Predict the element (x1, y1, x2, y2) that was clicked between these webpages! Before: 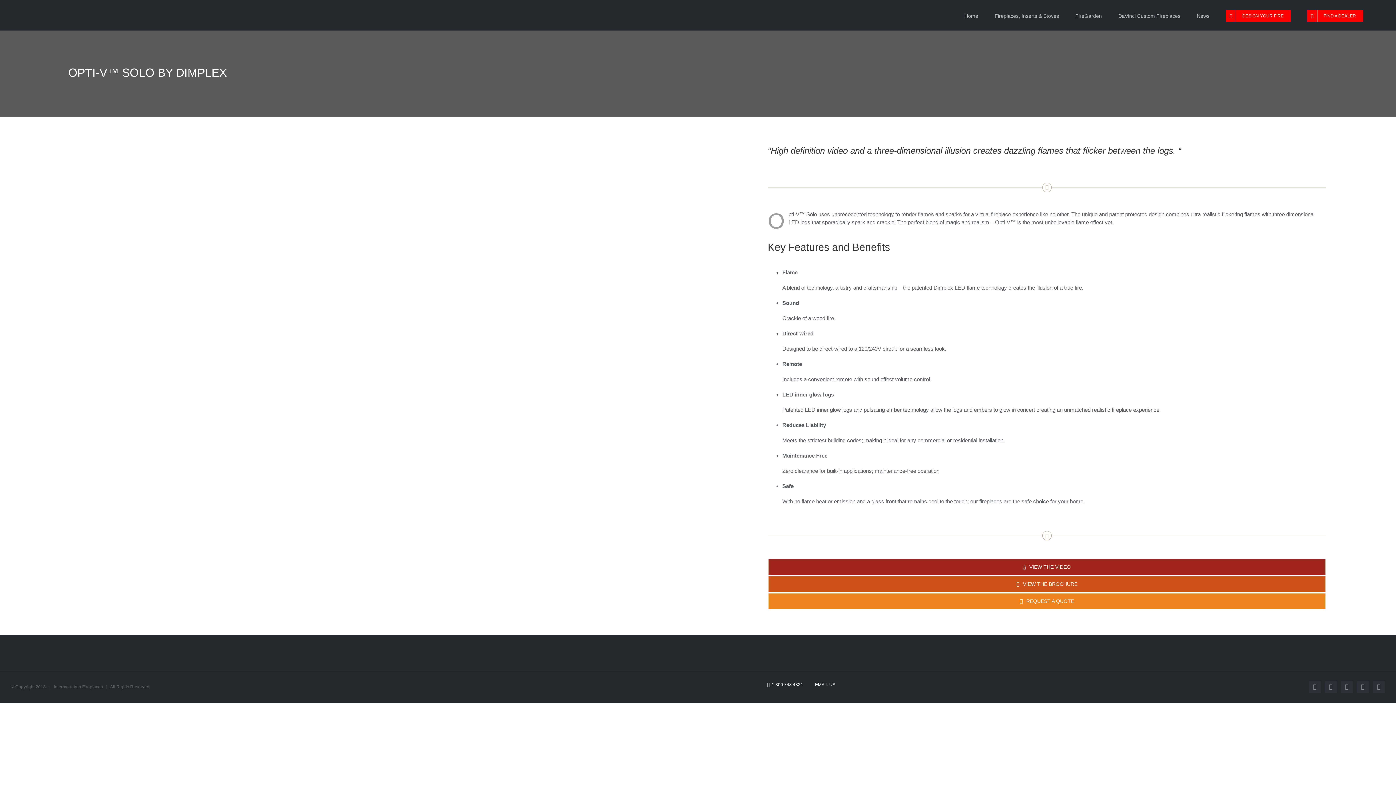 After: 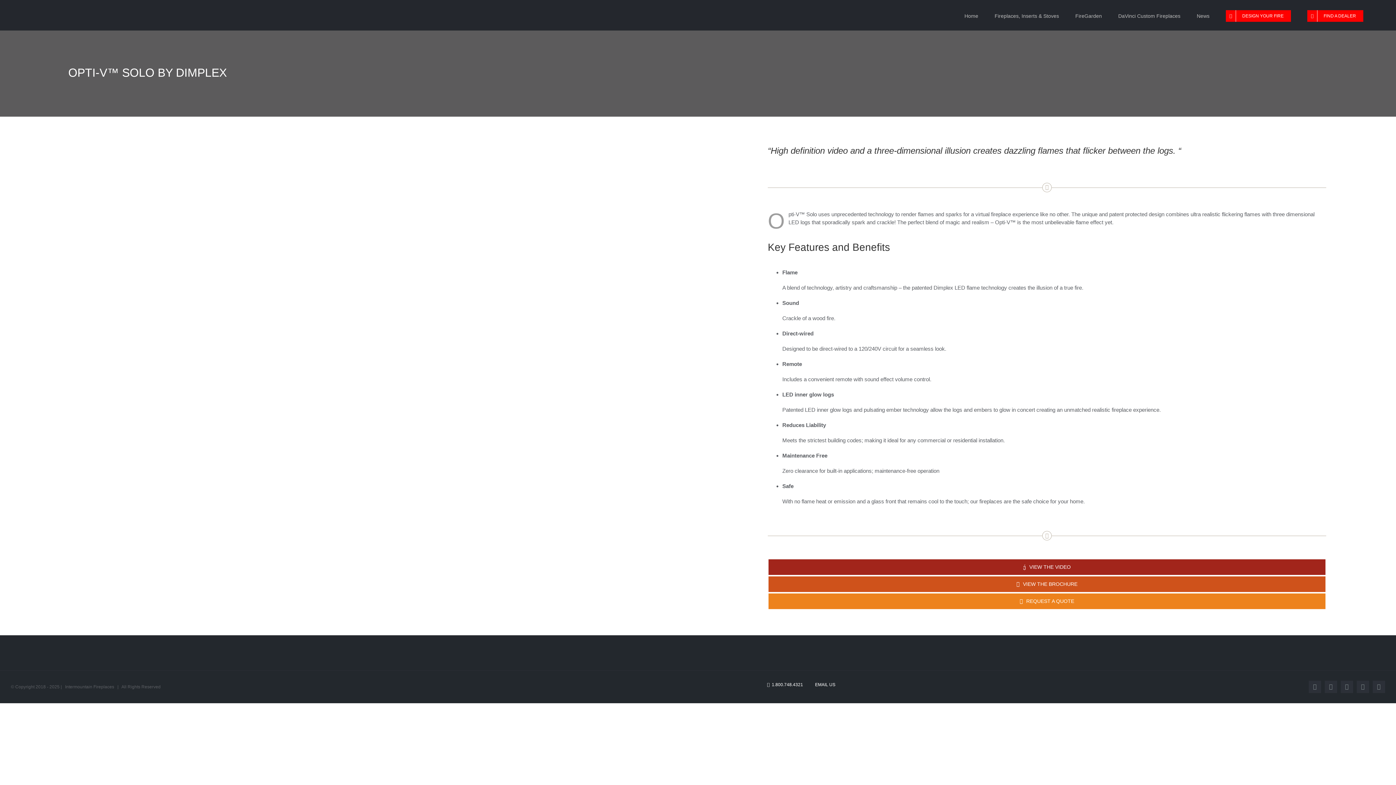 Action: bbox: (1373, 681, 1385, 693) label: Instagram